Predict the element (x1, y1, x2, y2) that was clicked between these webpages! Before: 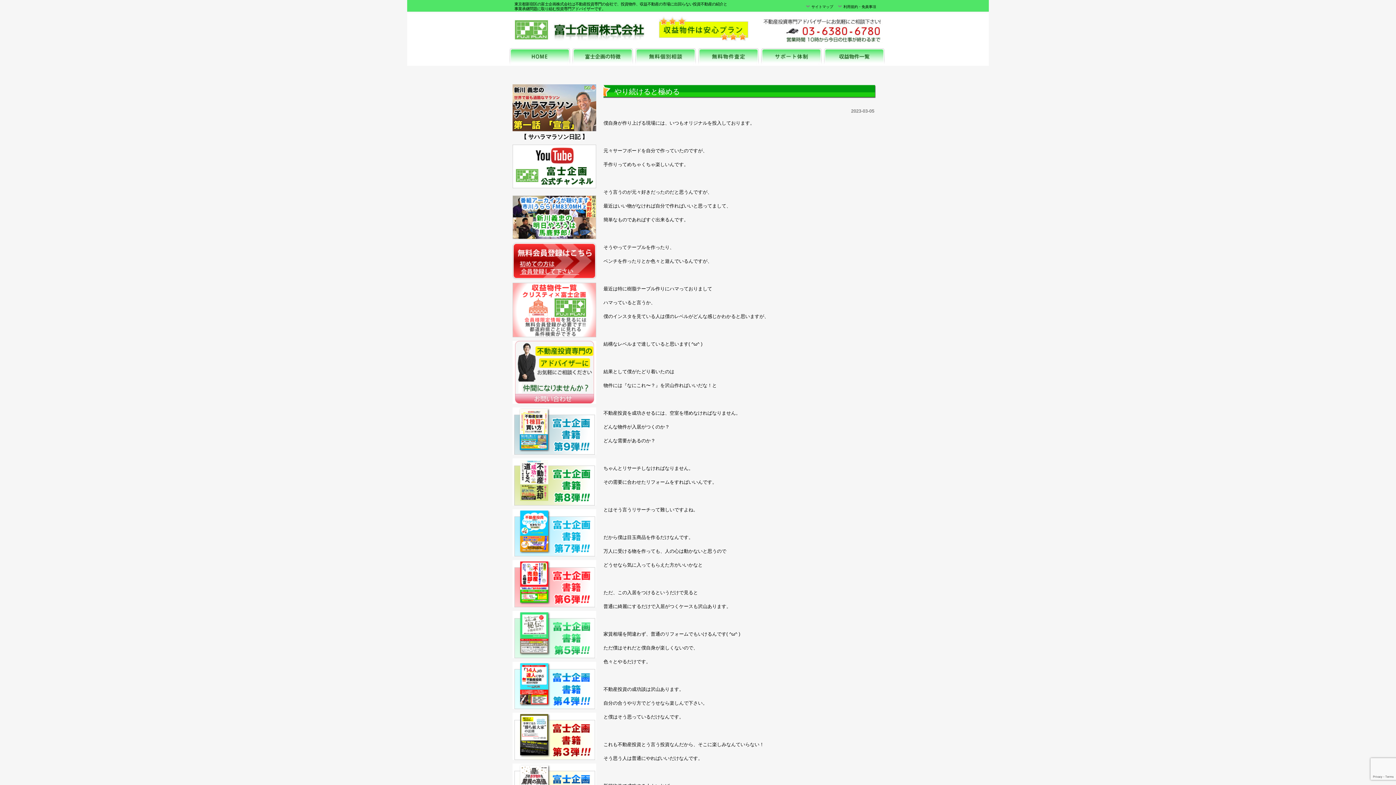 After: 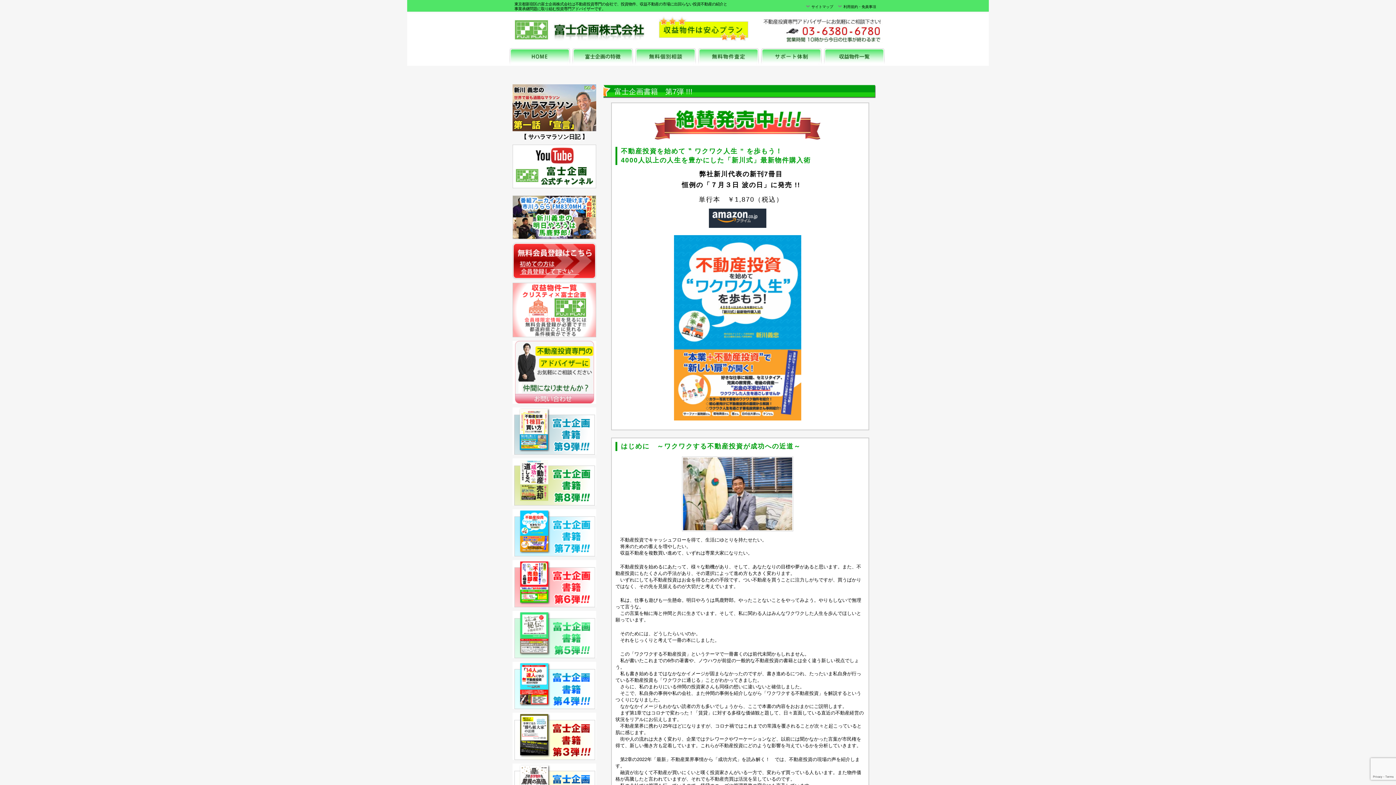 Action: bbox: (512, 552, 596, 557)